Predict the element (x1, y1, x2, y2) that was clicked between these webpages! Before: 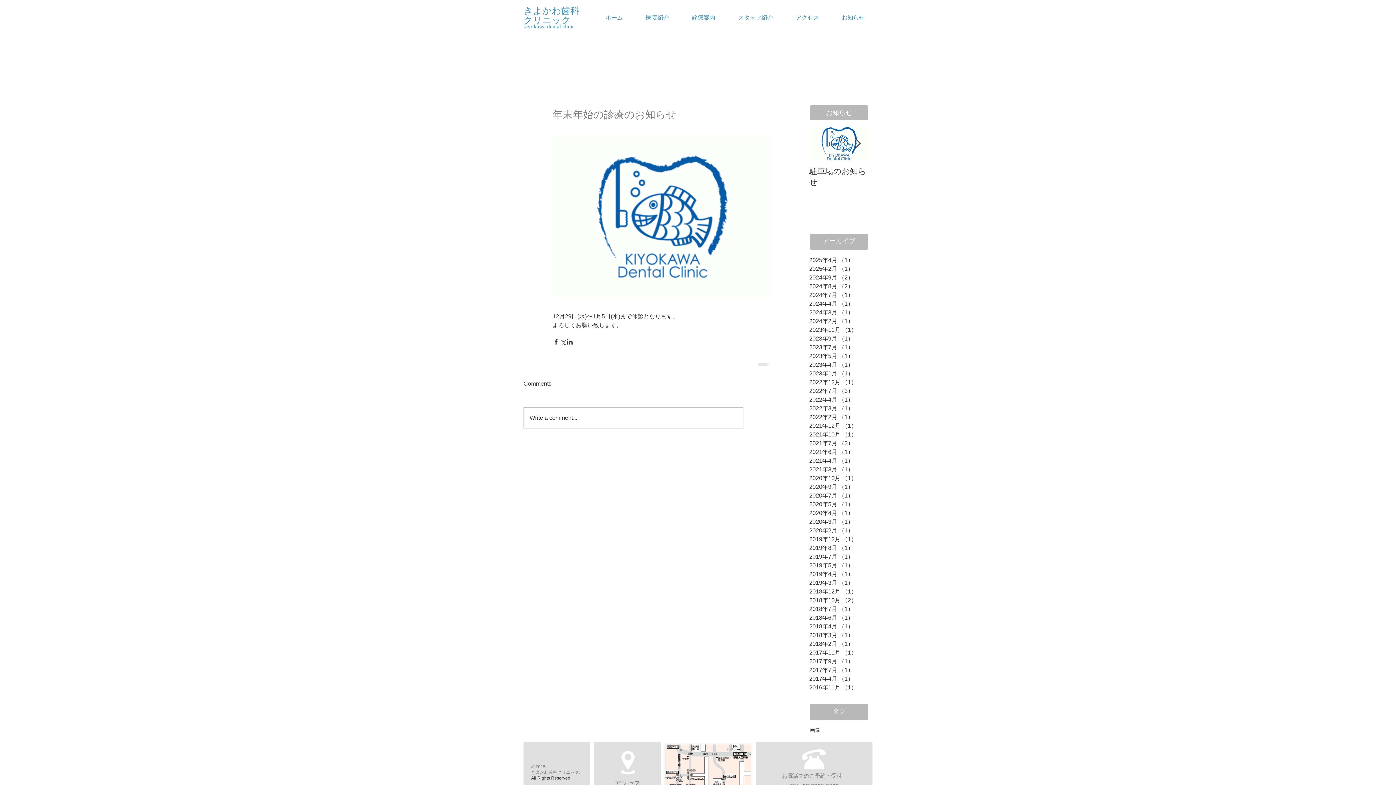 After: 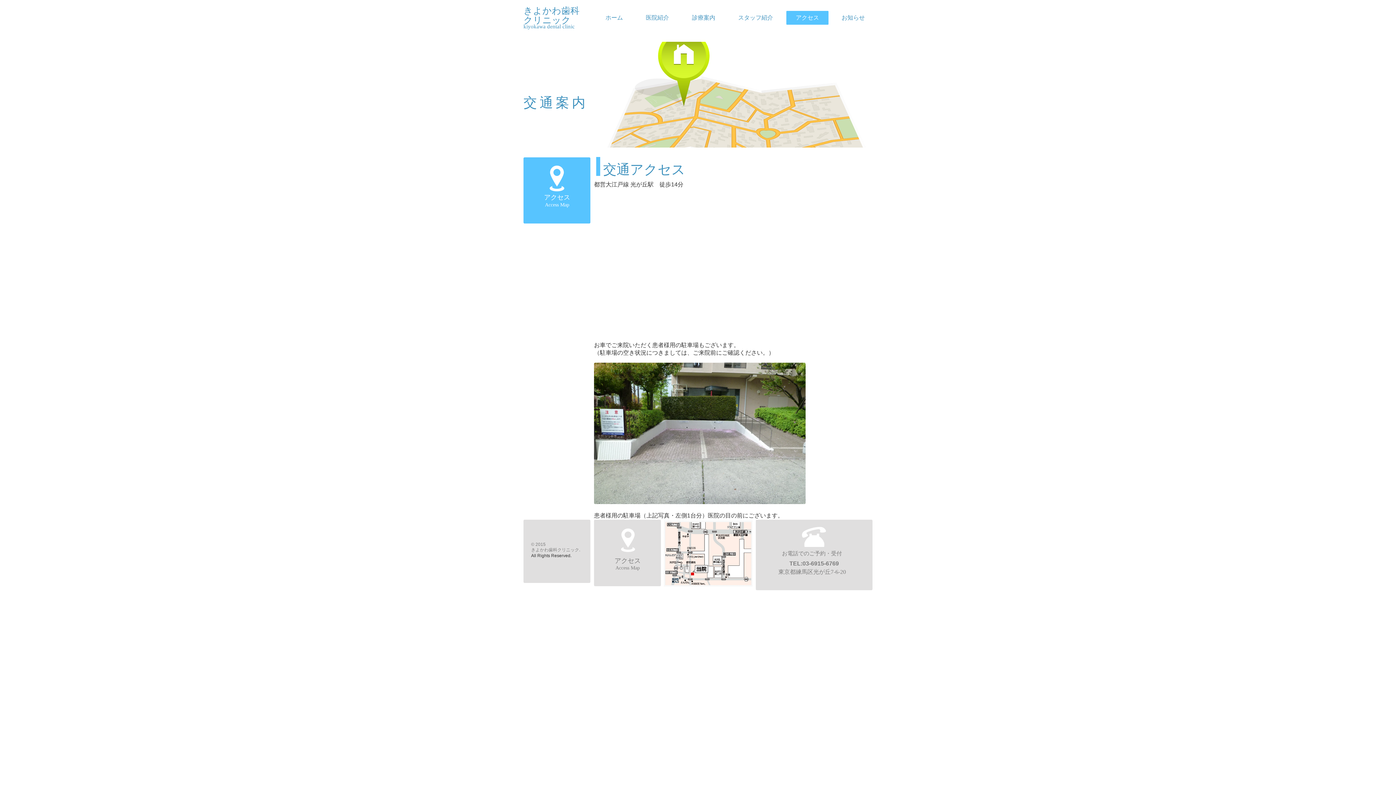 Action: bbox: (786, 10, 828, 24) label: アクセス